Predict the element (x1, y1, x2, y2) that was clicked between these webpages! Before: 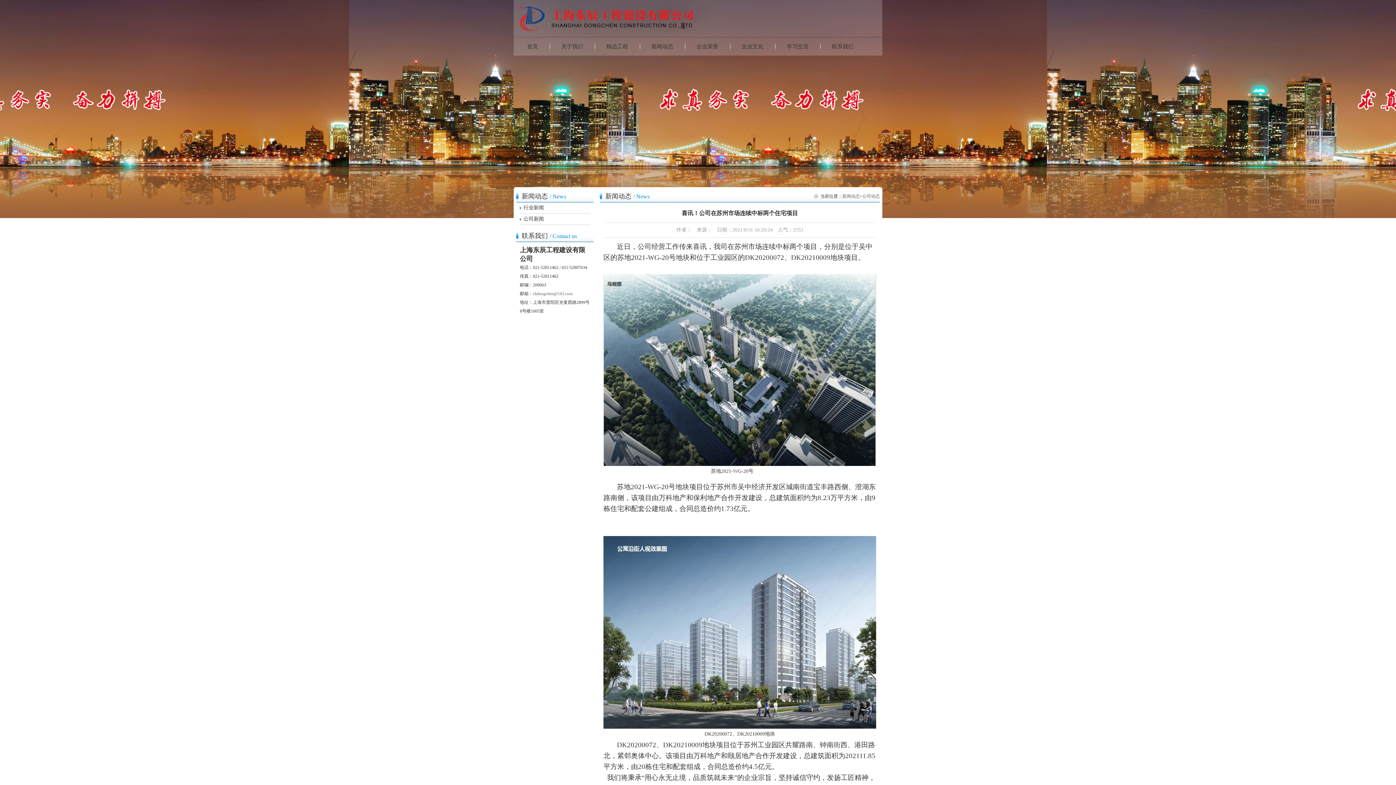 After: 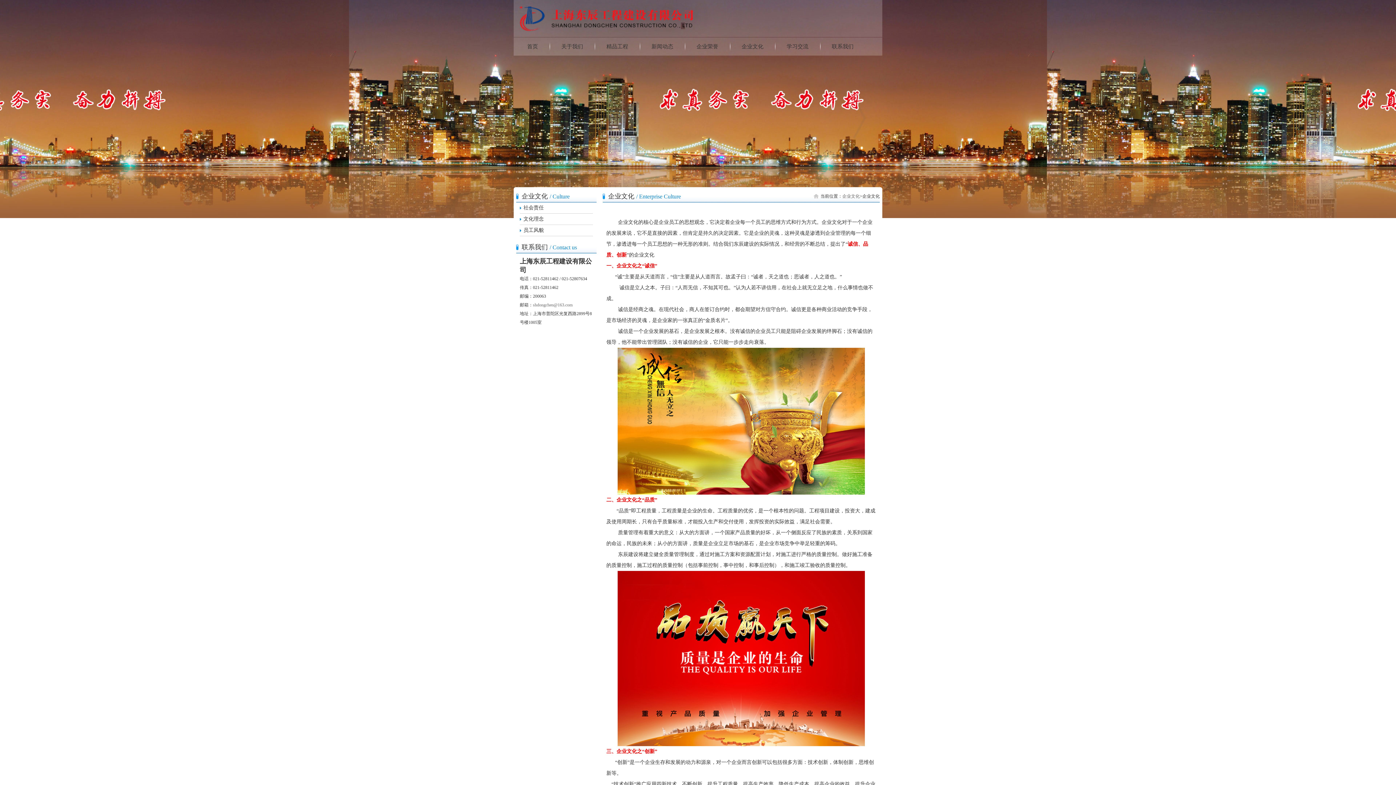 Action: label: 企业文化 bbox: (730, 37, 775, 55)